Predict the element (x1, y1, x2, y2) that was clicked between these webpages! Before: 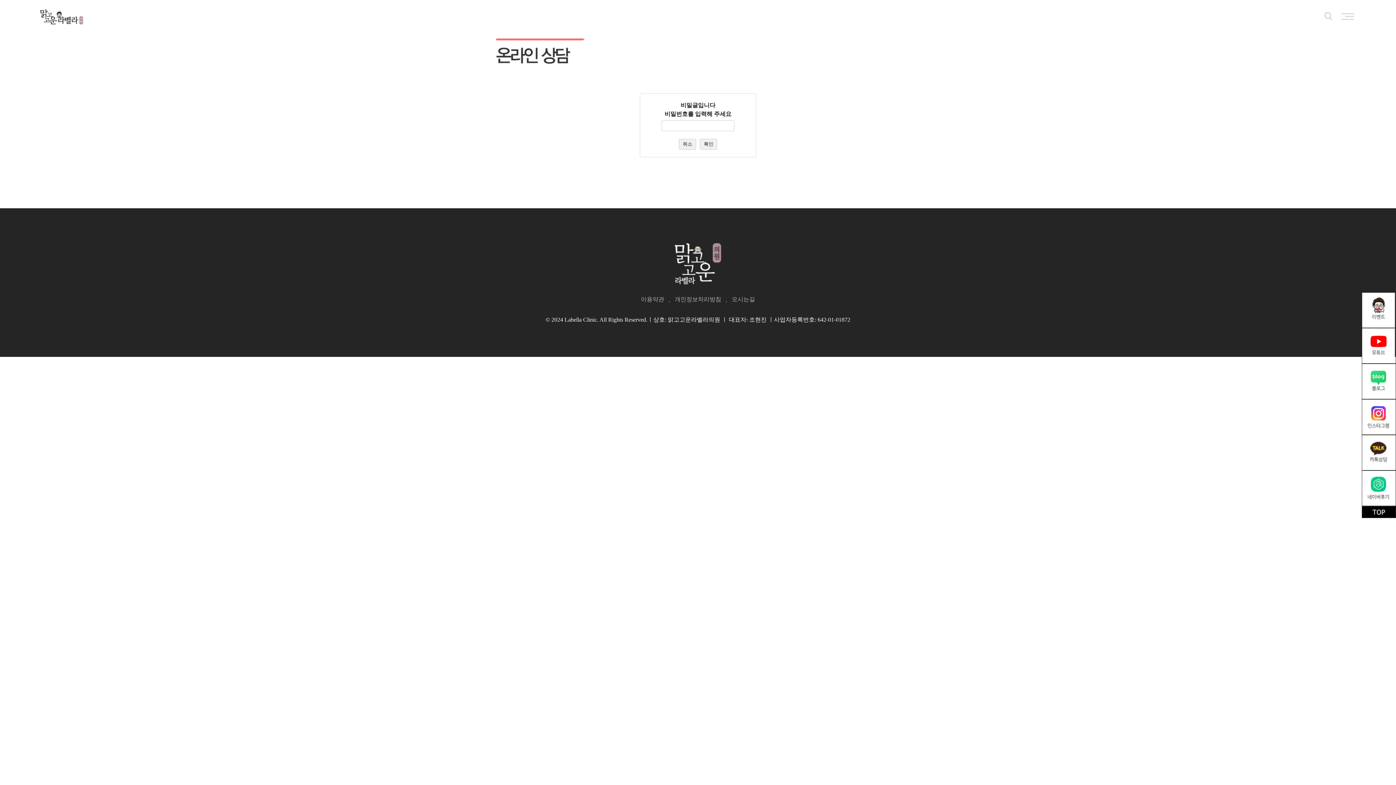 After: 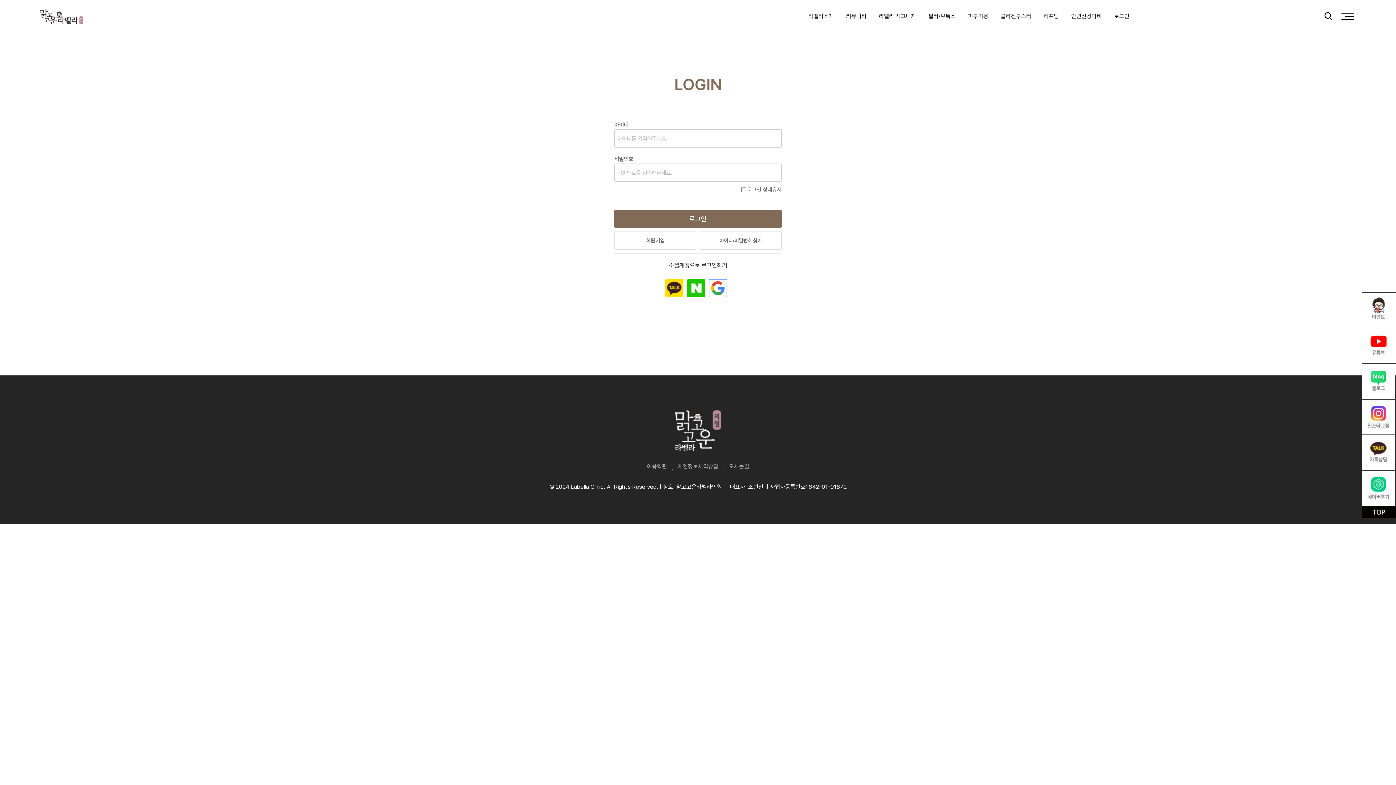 Action: label: 로그인 bbox: (1108, 0, 1135, 32)